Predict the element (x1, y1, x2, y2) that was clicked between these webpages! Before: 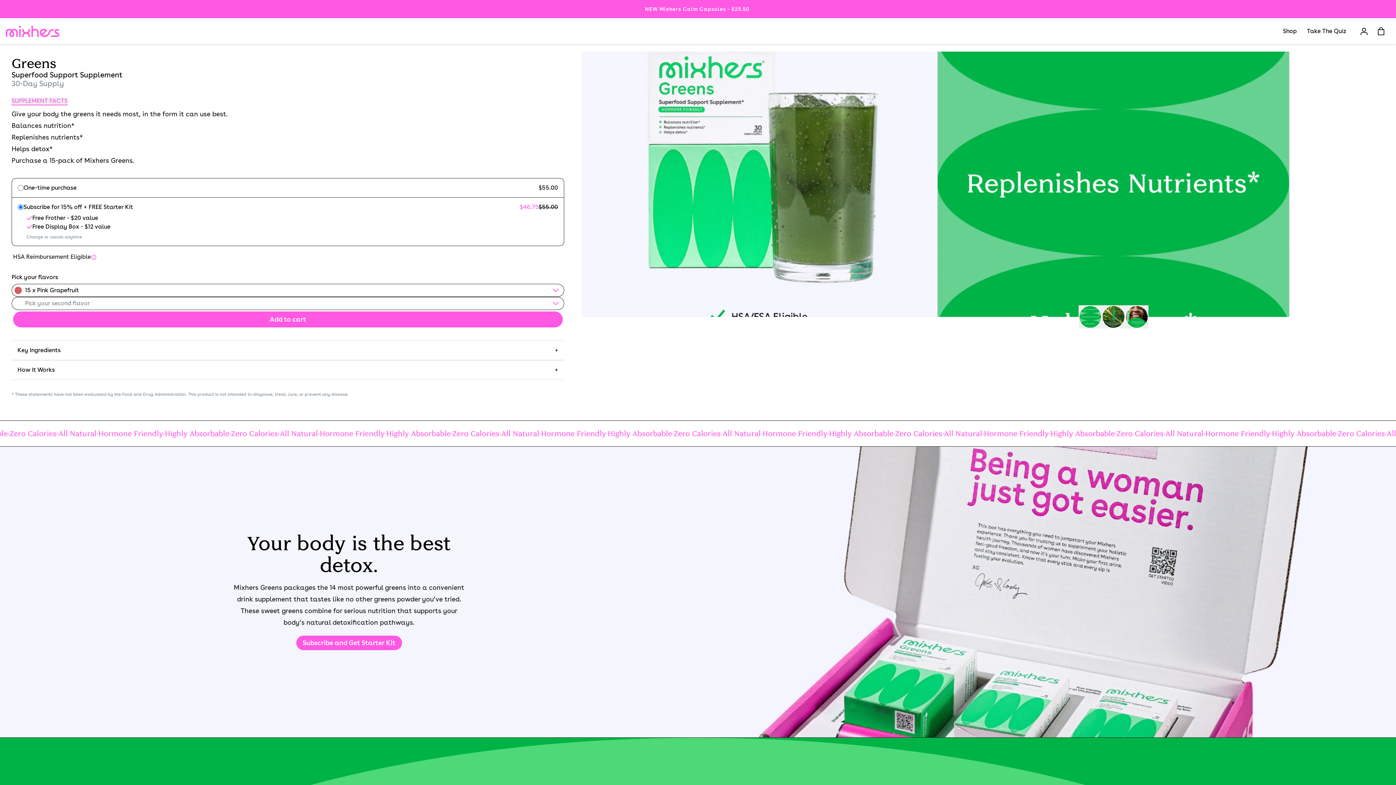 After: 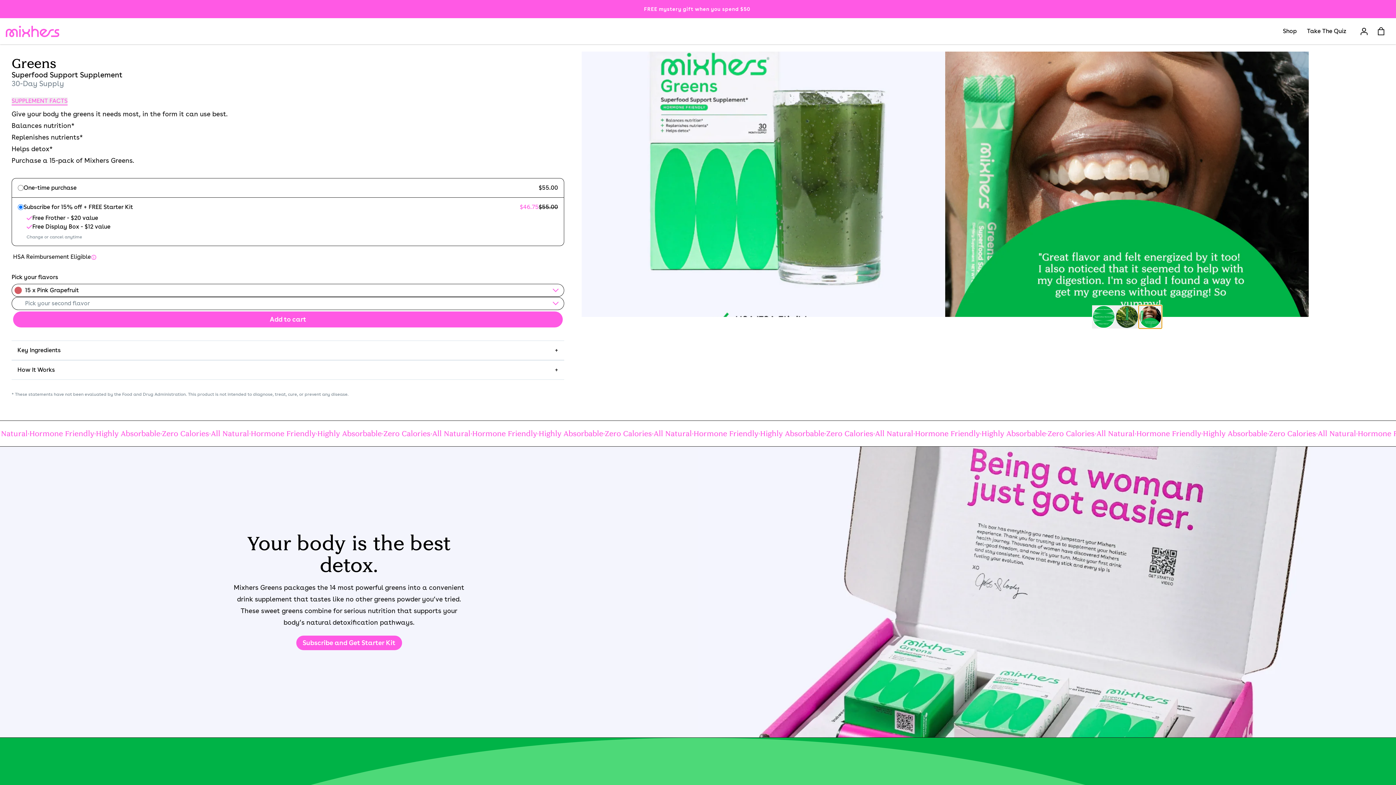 Action: bbox: (1125, 305, 1148, 328)